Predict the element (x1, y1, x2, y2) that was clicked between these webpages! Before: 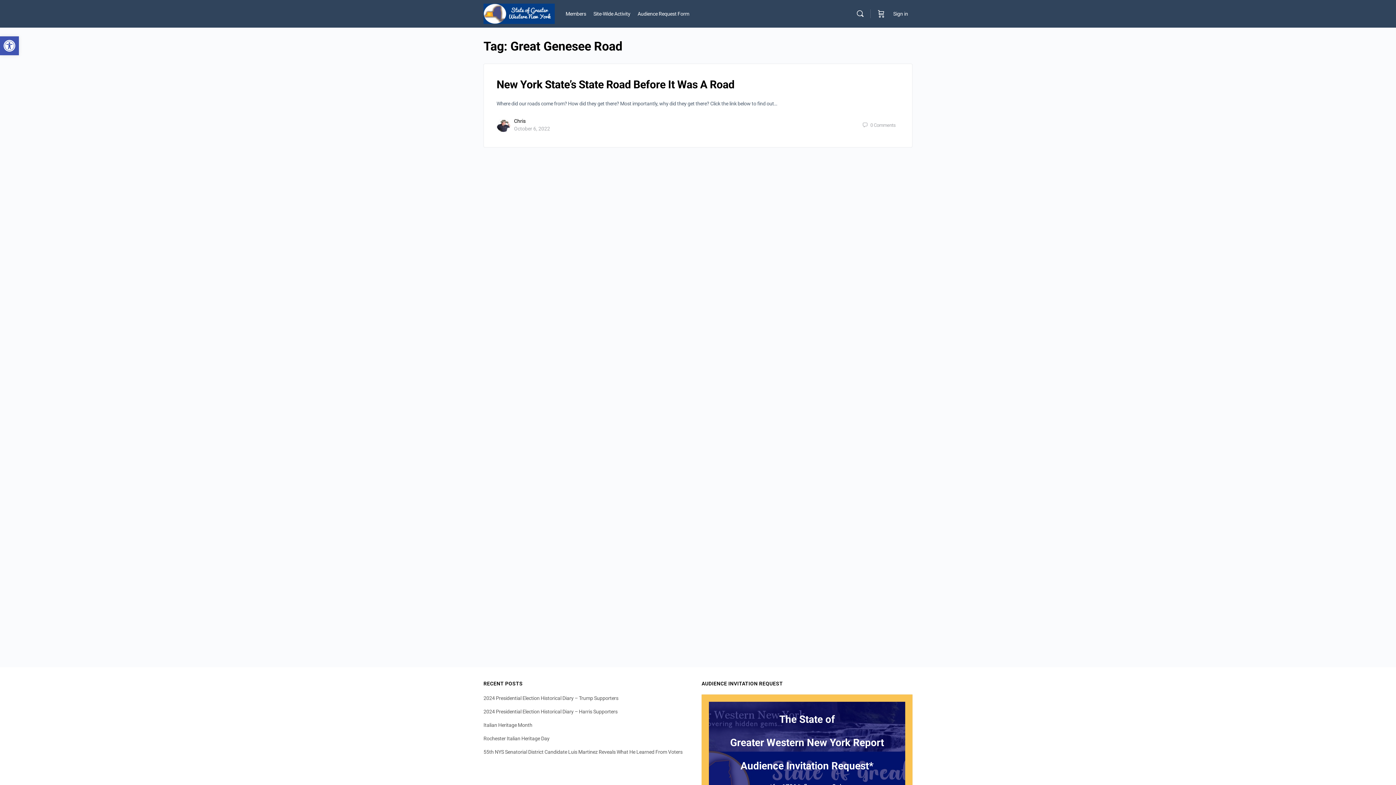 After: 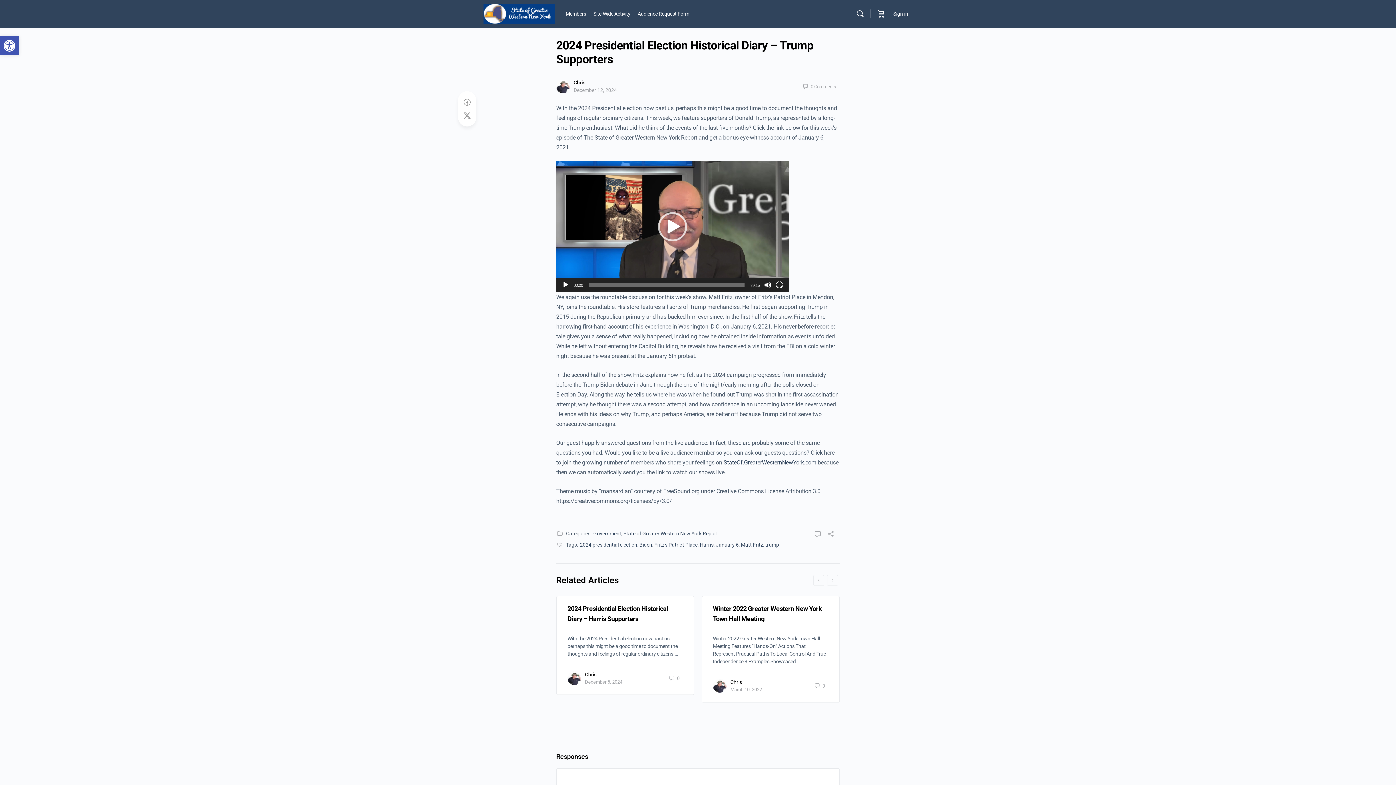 Action: label: 2024 Presidential Election Historical Diary – Trump Supporters bbox: (483, 695, 618, 701)